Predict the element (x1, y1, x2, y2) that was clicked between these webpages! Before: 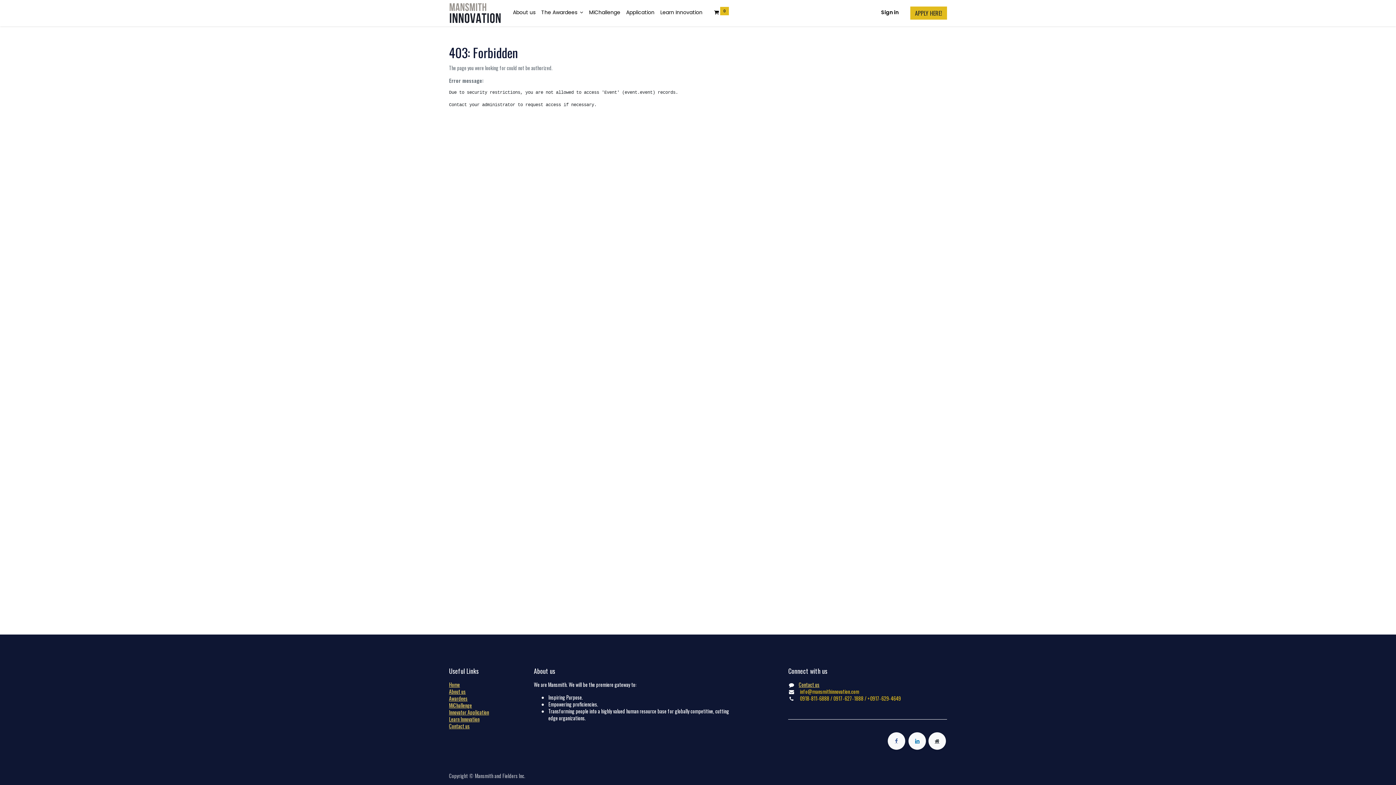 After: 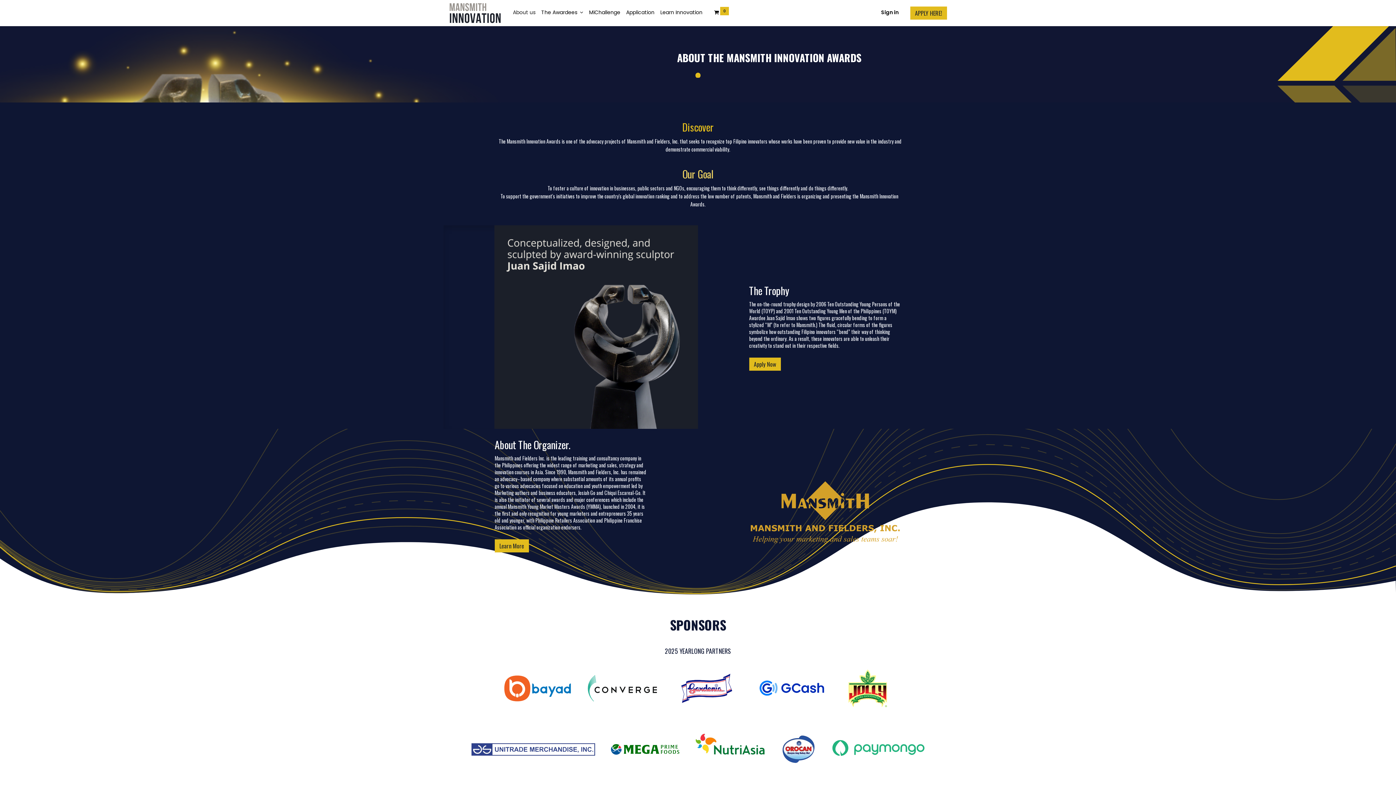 Action: bbox: (510, 6, 538, 18) label: About us